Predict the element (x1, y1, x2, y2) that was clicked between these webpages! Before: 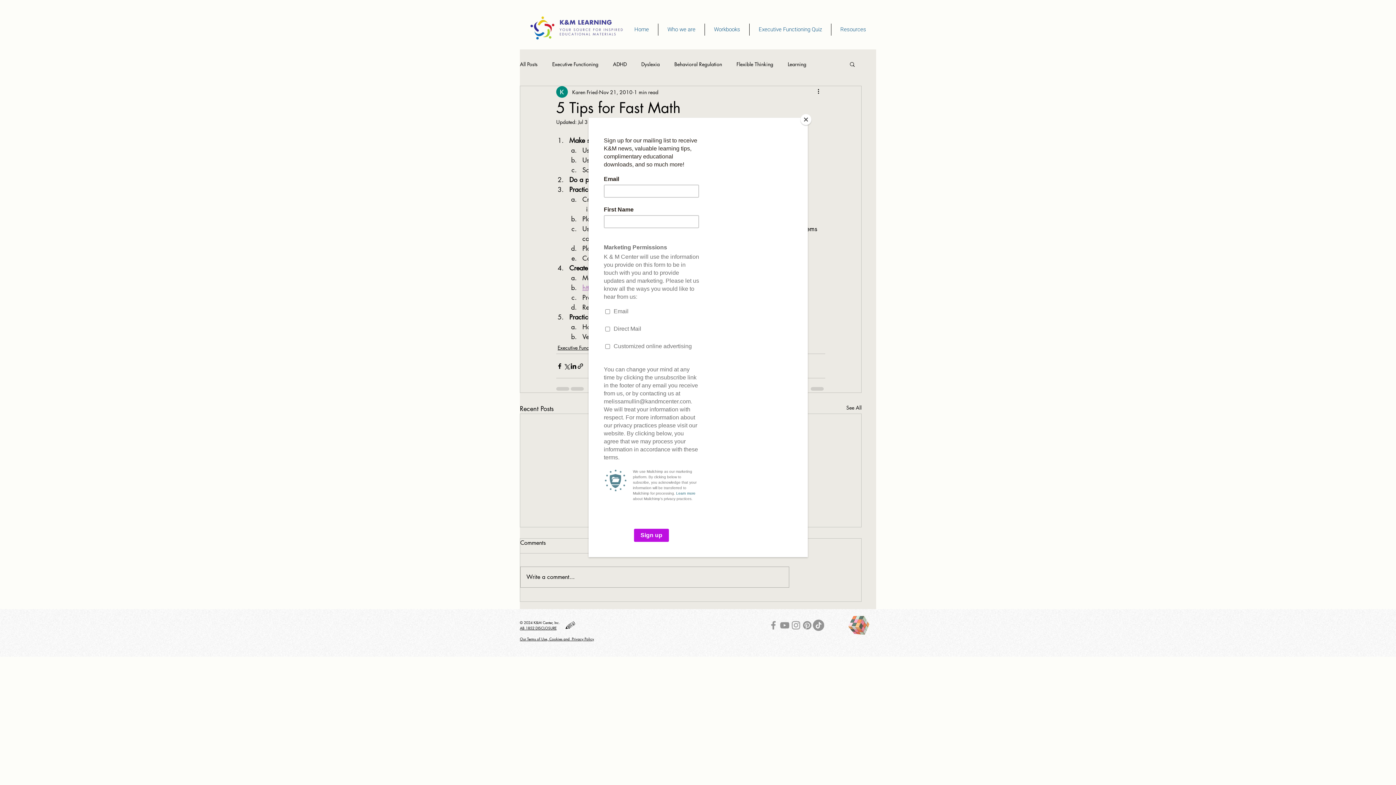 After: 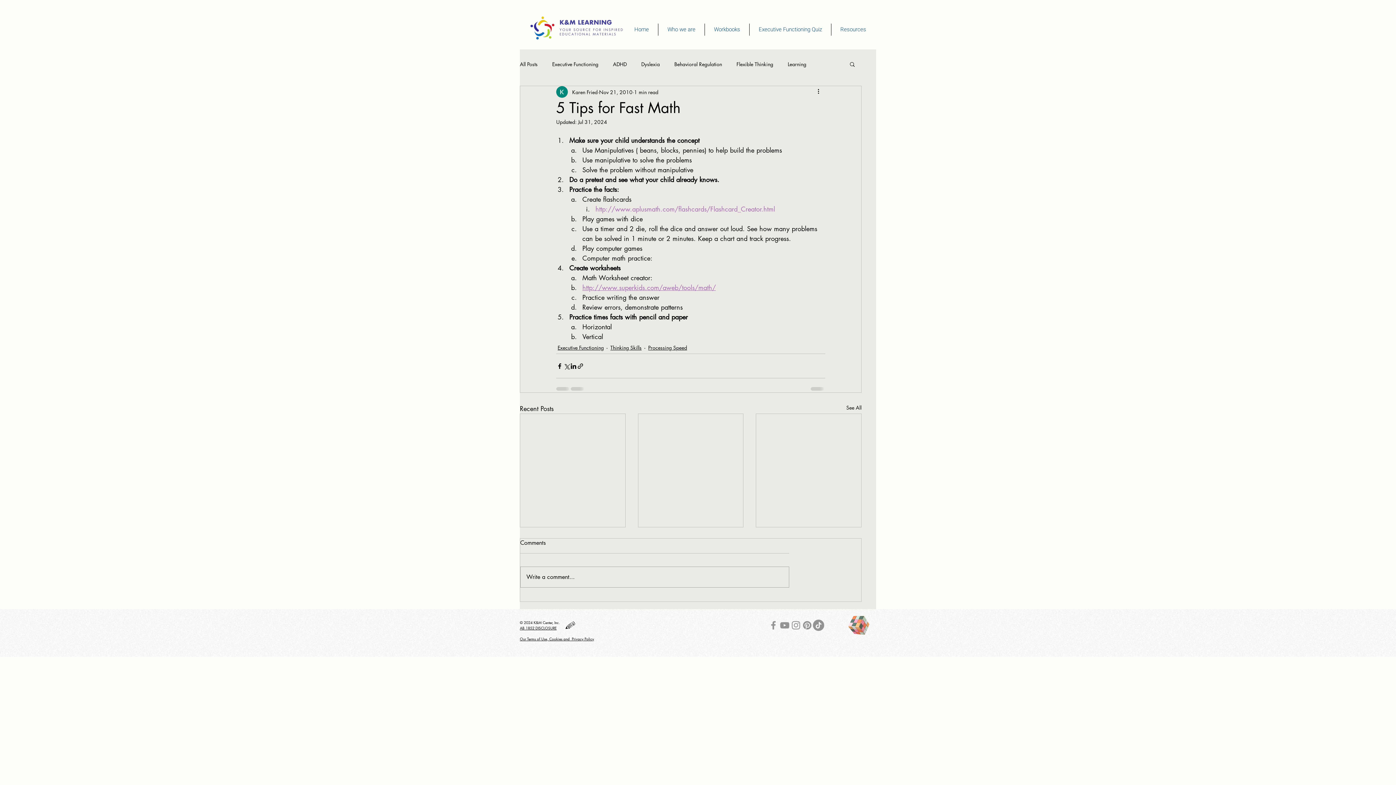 Action: label: Close bbox: (800, 114, 811, 125)